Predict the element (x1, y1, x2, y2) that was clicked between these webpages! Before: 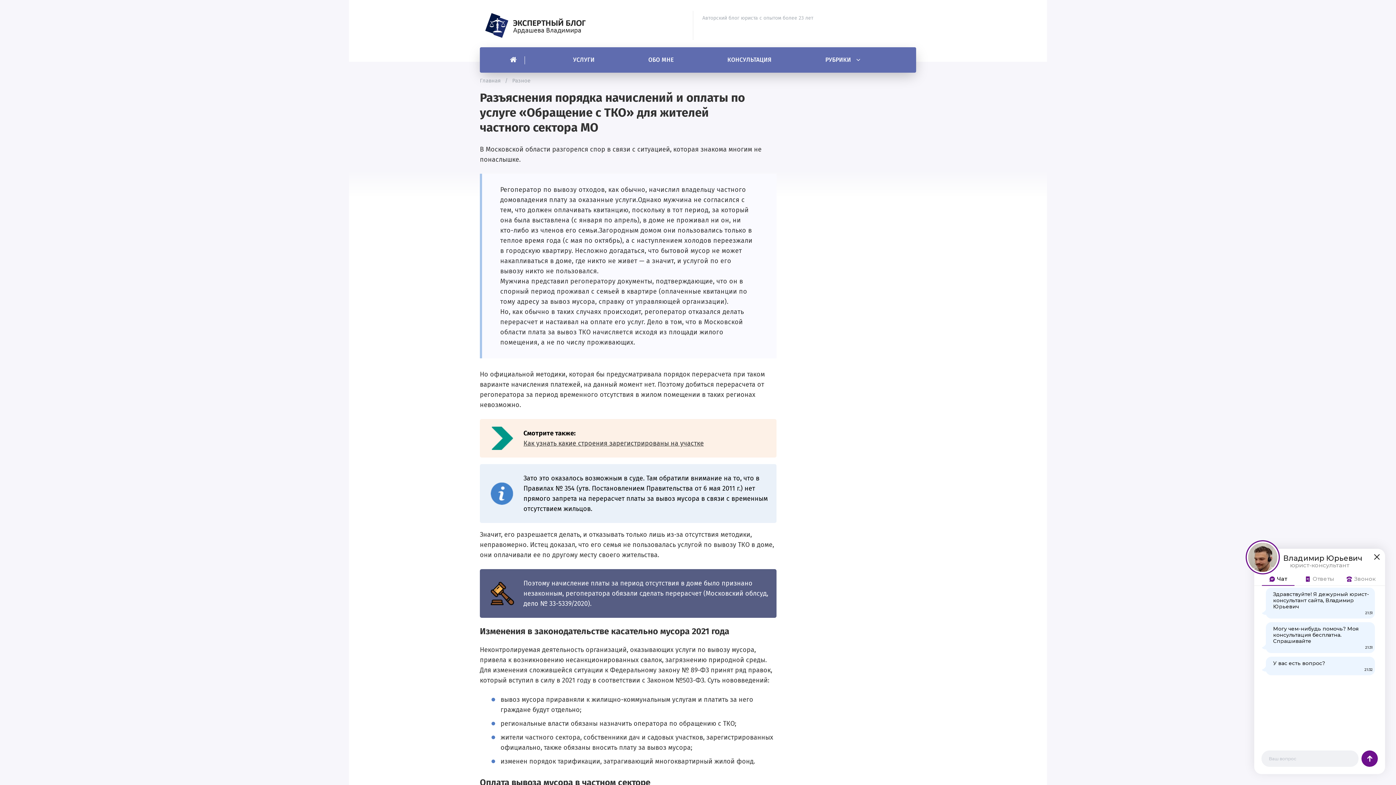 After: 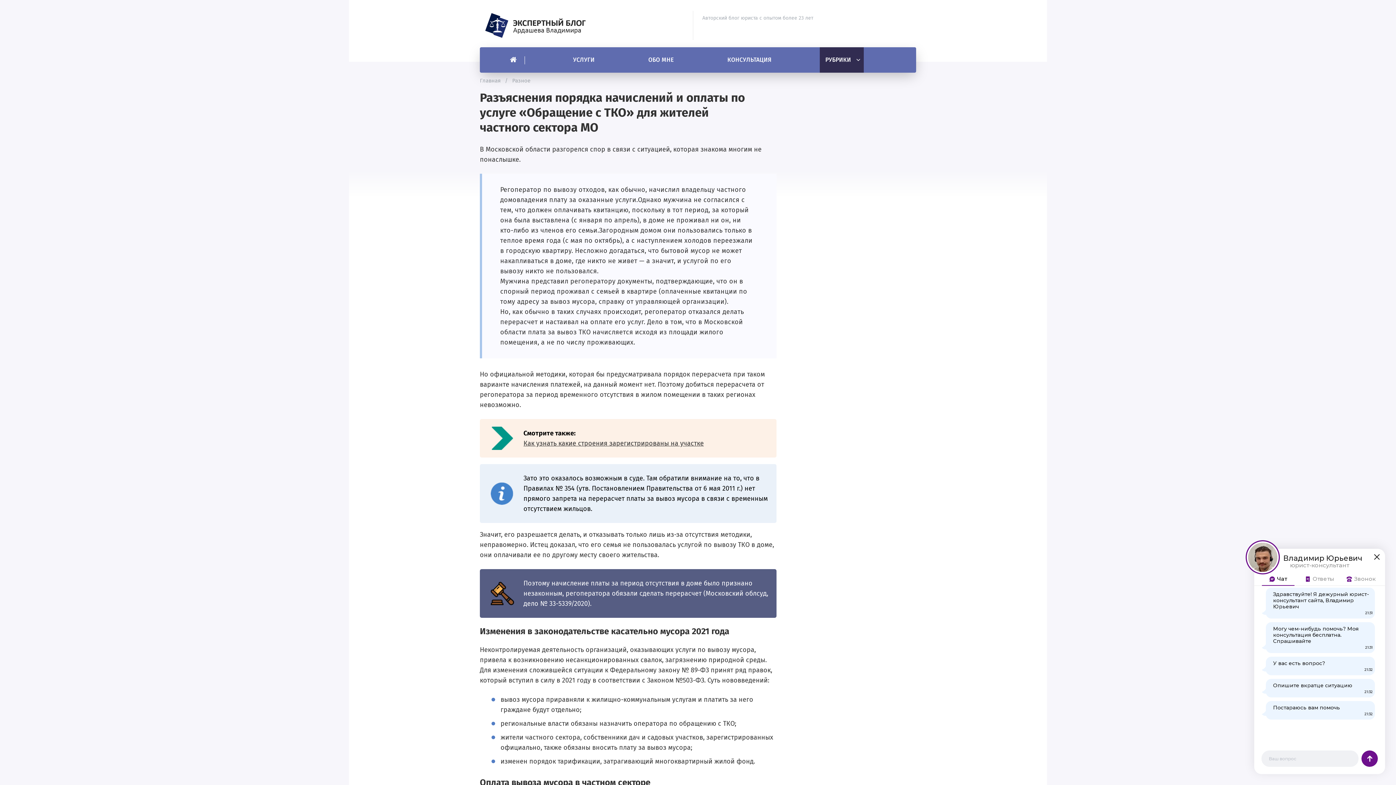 Action: bbox: (820, 47, 864, 72) label: РУБРИКИ